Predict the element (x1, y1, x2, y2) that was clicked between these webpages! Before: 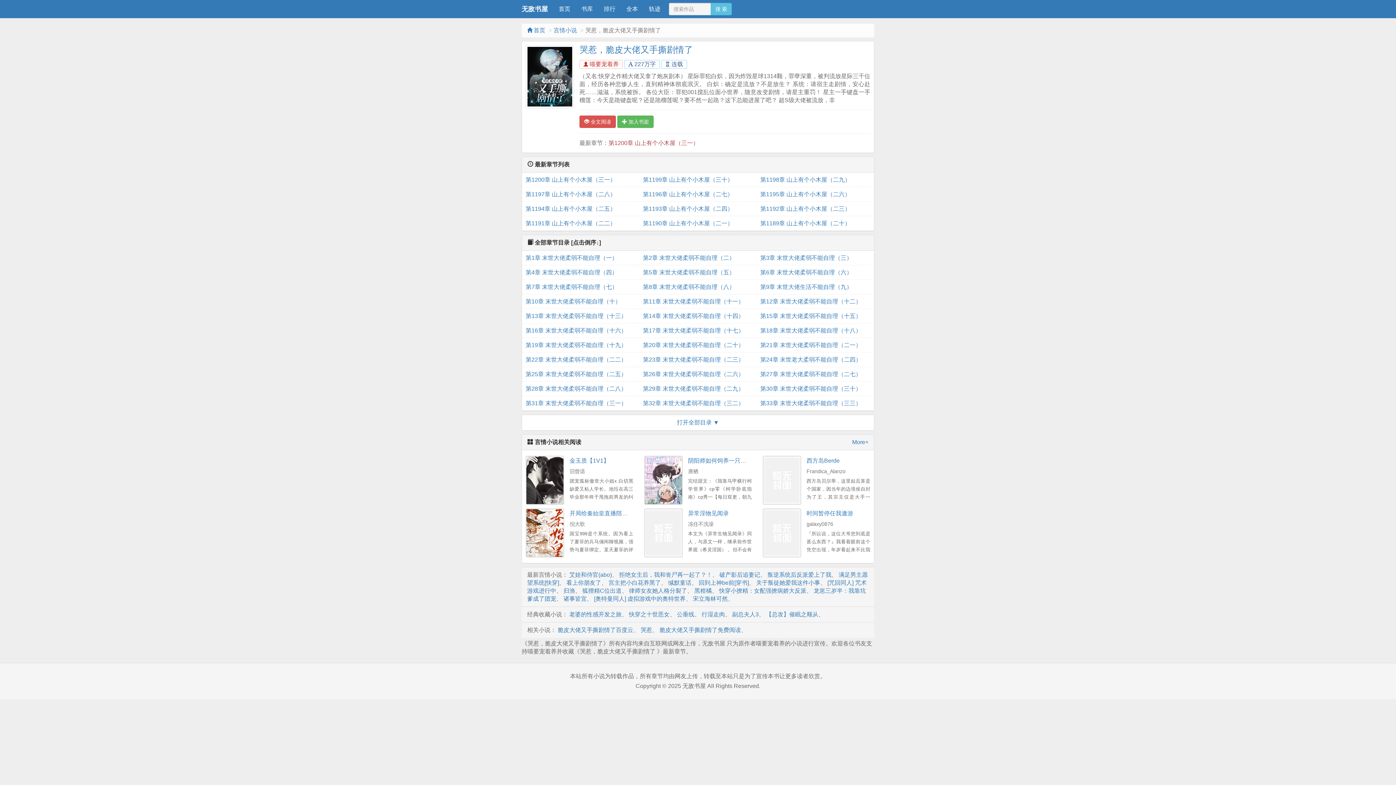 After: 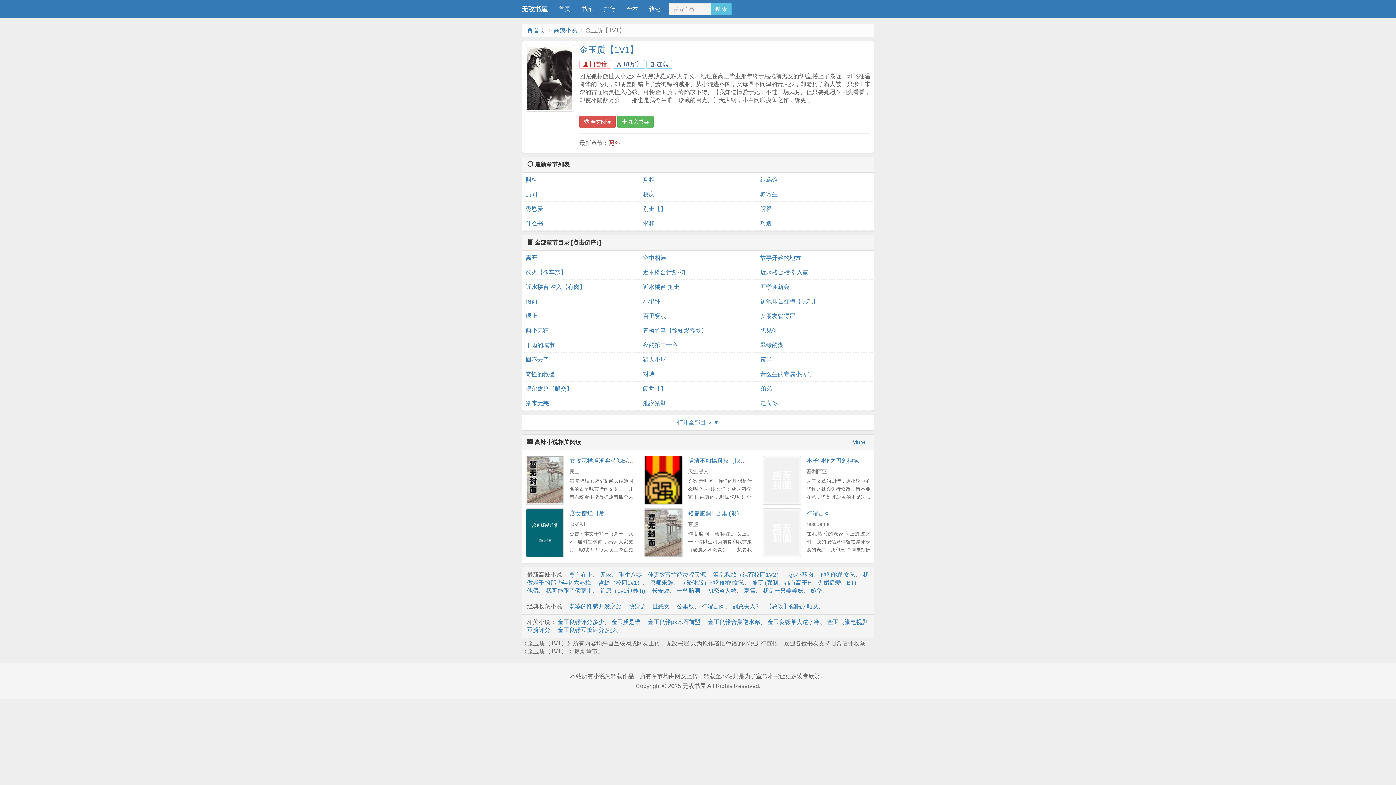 Action: bbox: (525, 456, 564, 505)